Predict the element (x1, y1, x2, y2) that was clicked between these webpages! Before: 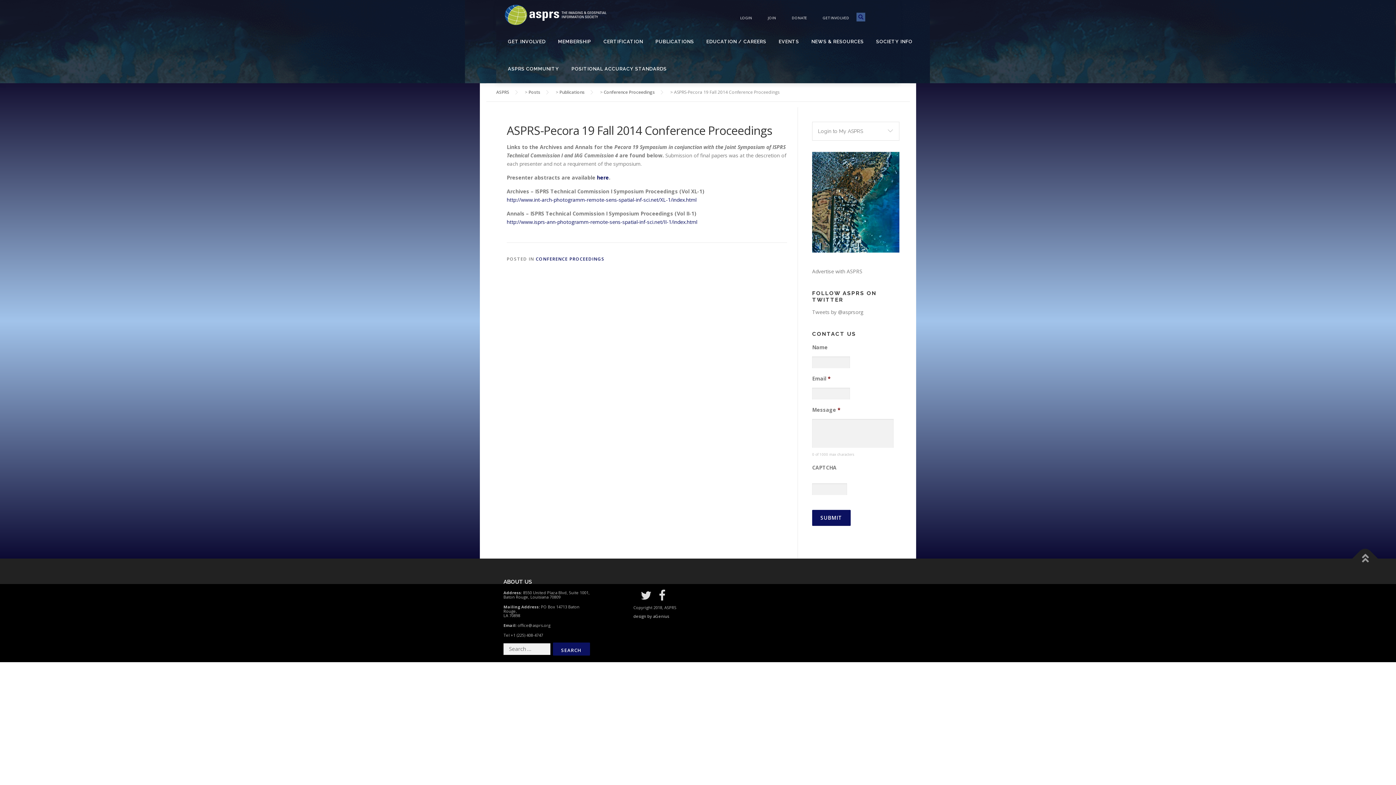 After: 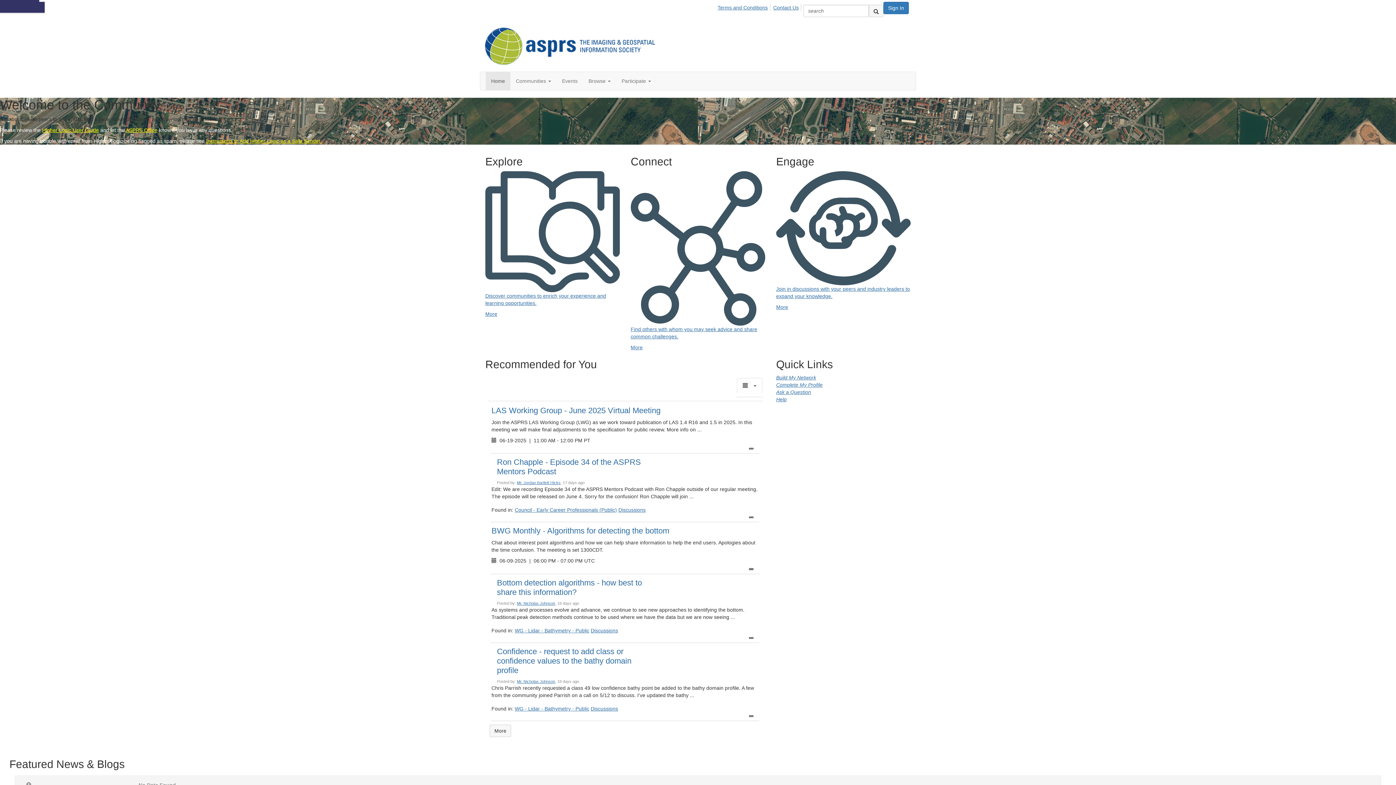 Action: bbox: (501, 55, 565, 82) label: ASPRS COMMUNITY